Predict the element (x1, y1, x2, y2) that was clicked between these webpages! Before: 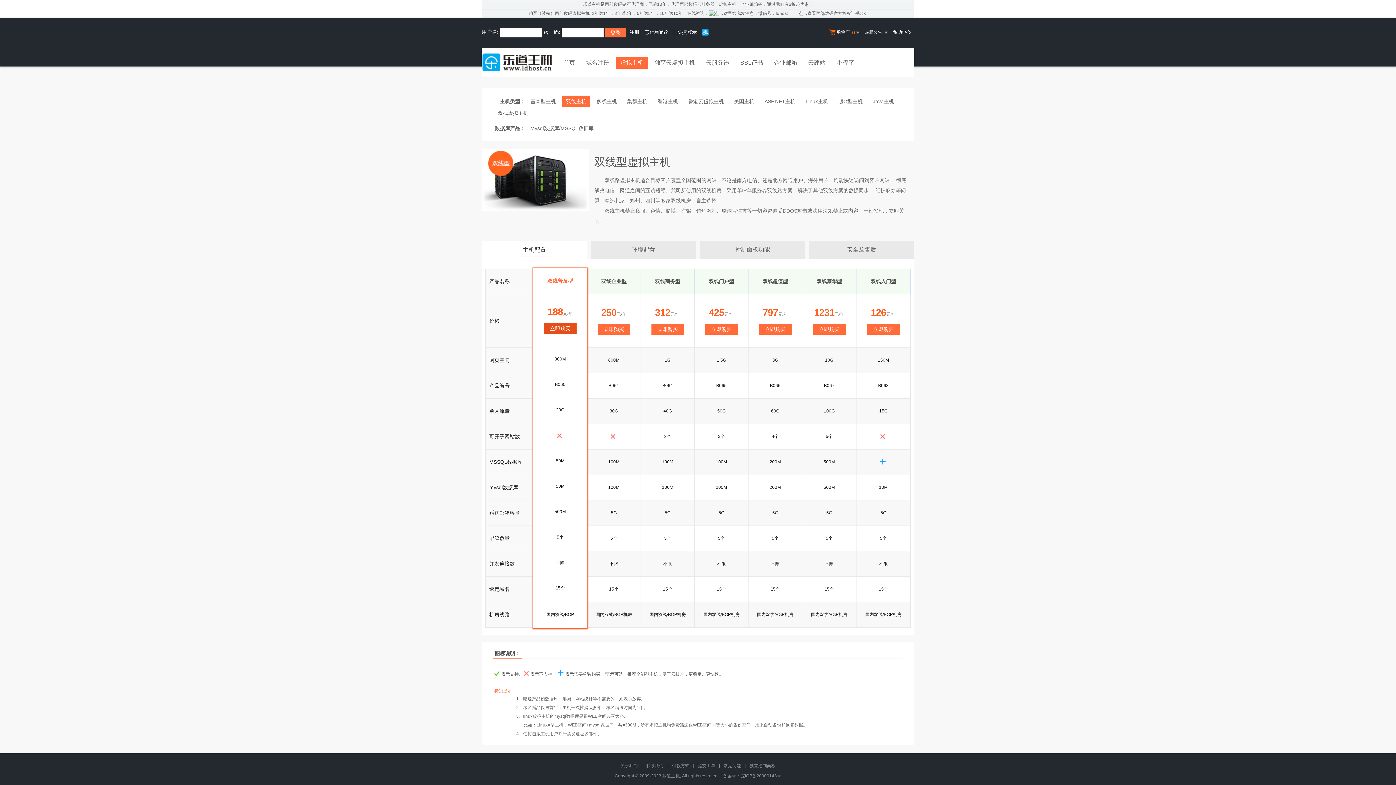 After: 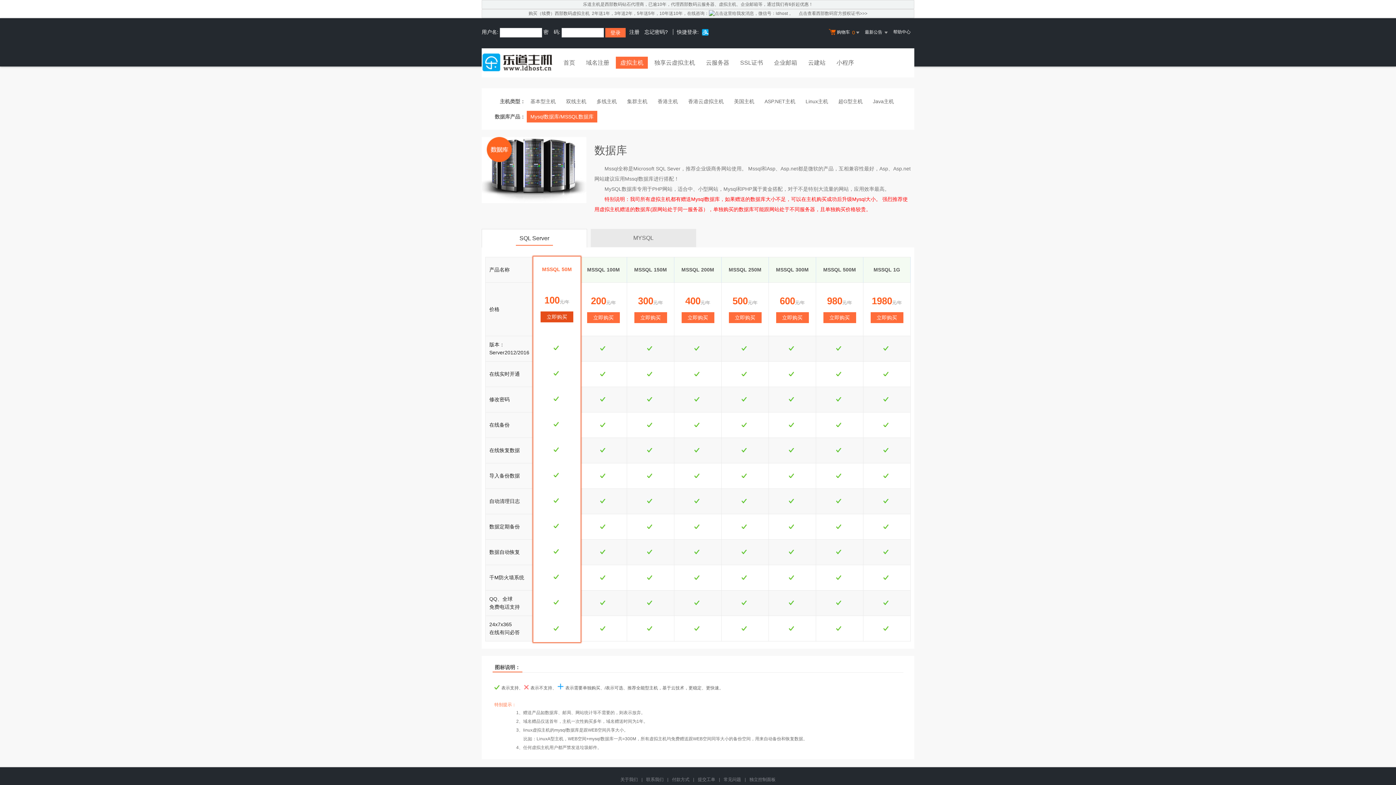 Action: bbox: (526, 122, 597, 134) label: Mysql数据库/MSSQL数据库